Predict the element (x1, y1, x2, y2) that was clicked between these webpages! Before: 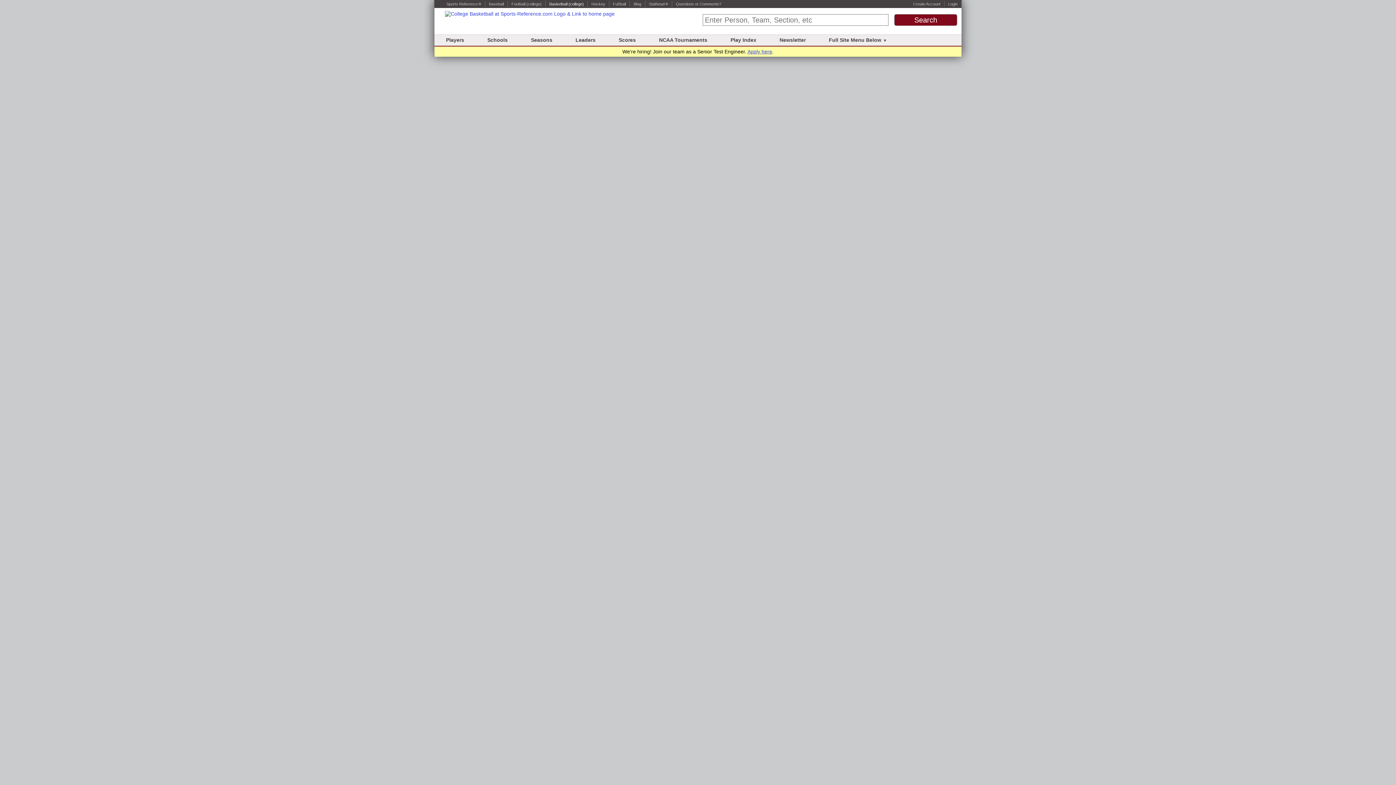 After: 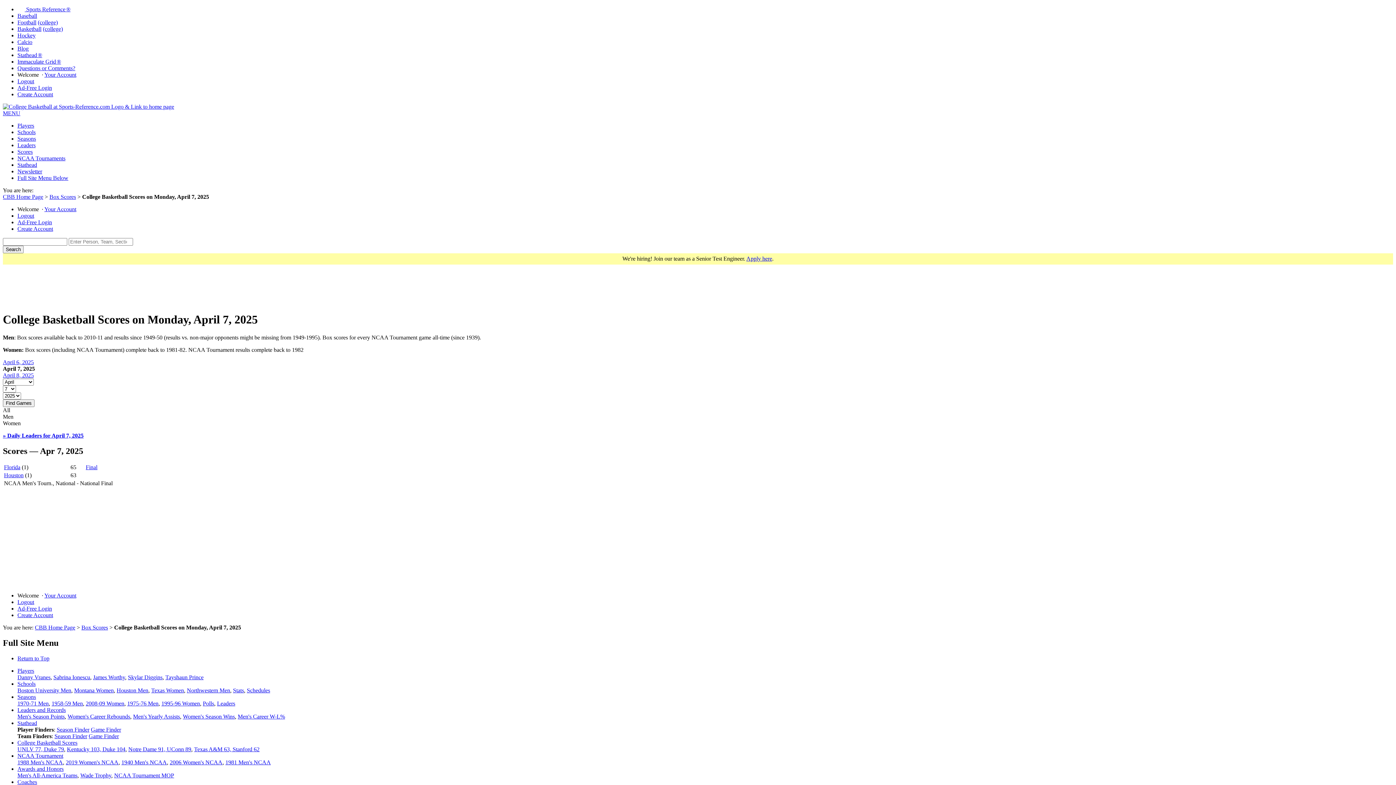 Action: label: Scores bbox: (618, 37, 636, 42)